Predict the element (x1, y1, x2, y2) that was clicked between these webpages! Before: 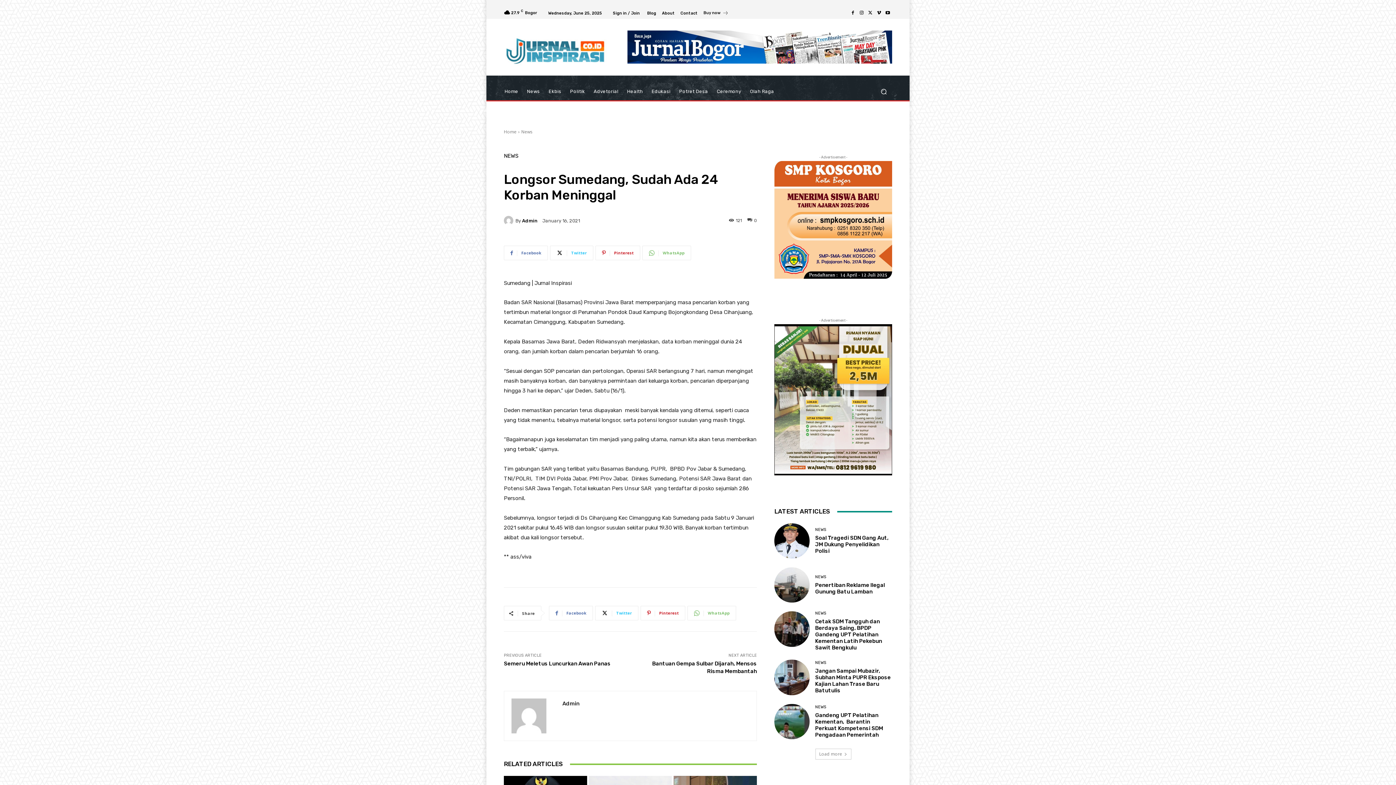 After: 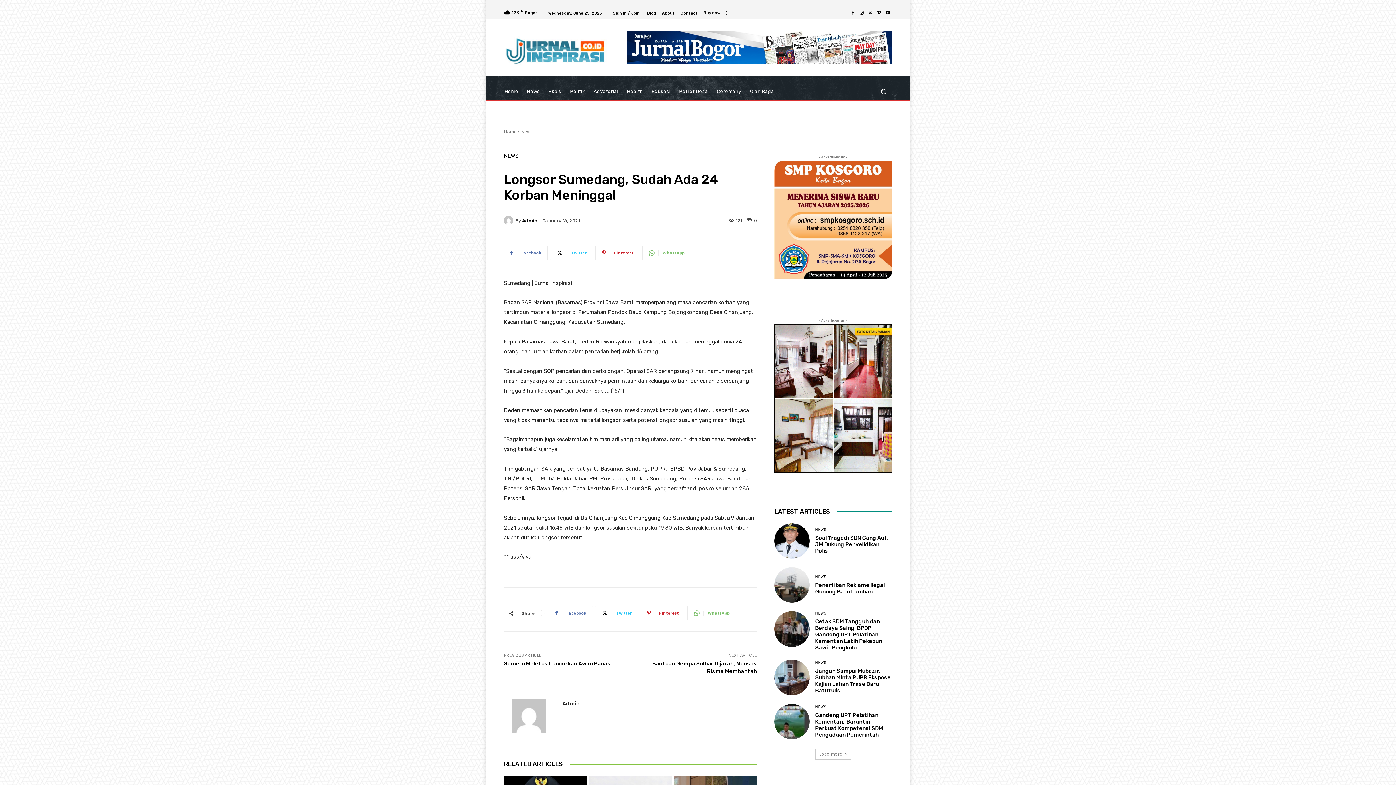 Action: bbox: (883, 8, 892, 17)